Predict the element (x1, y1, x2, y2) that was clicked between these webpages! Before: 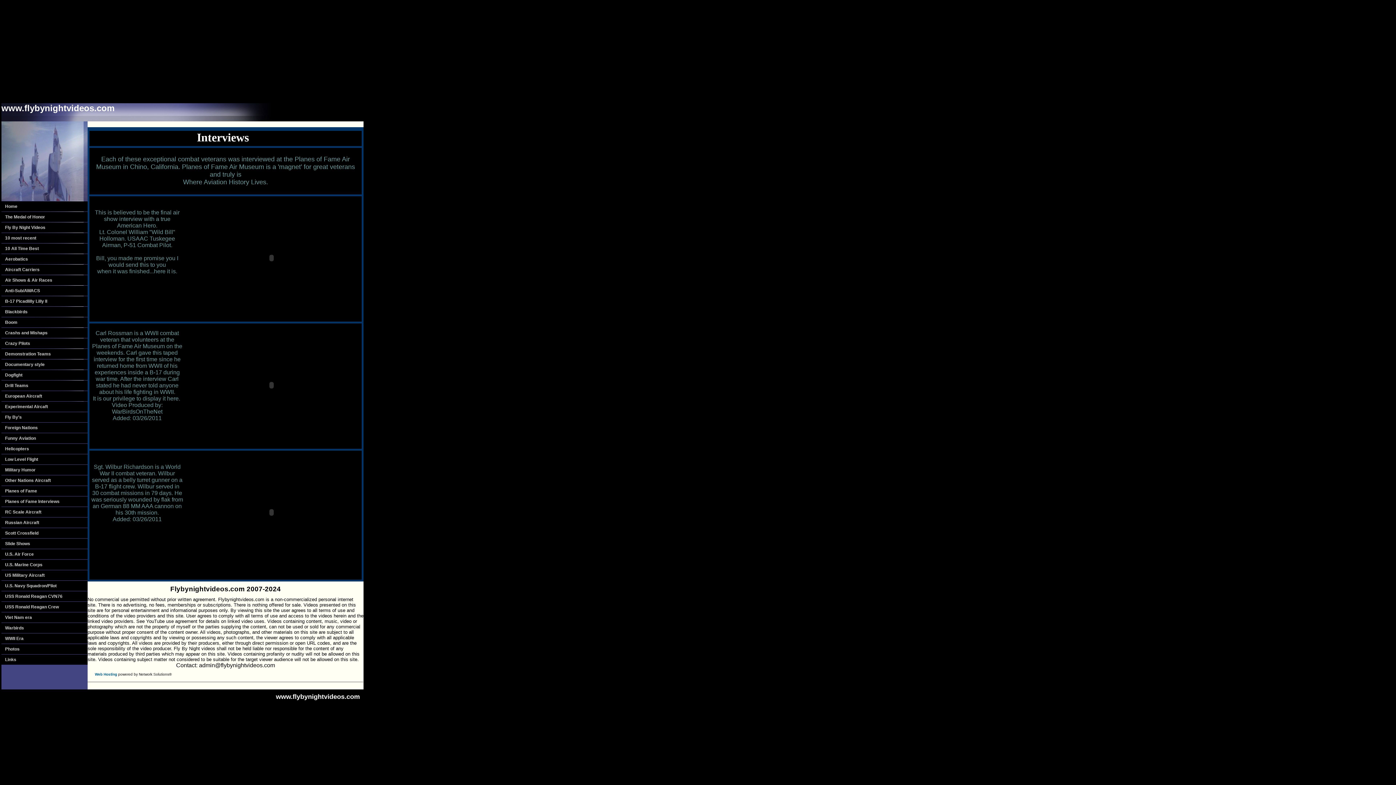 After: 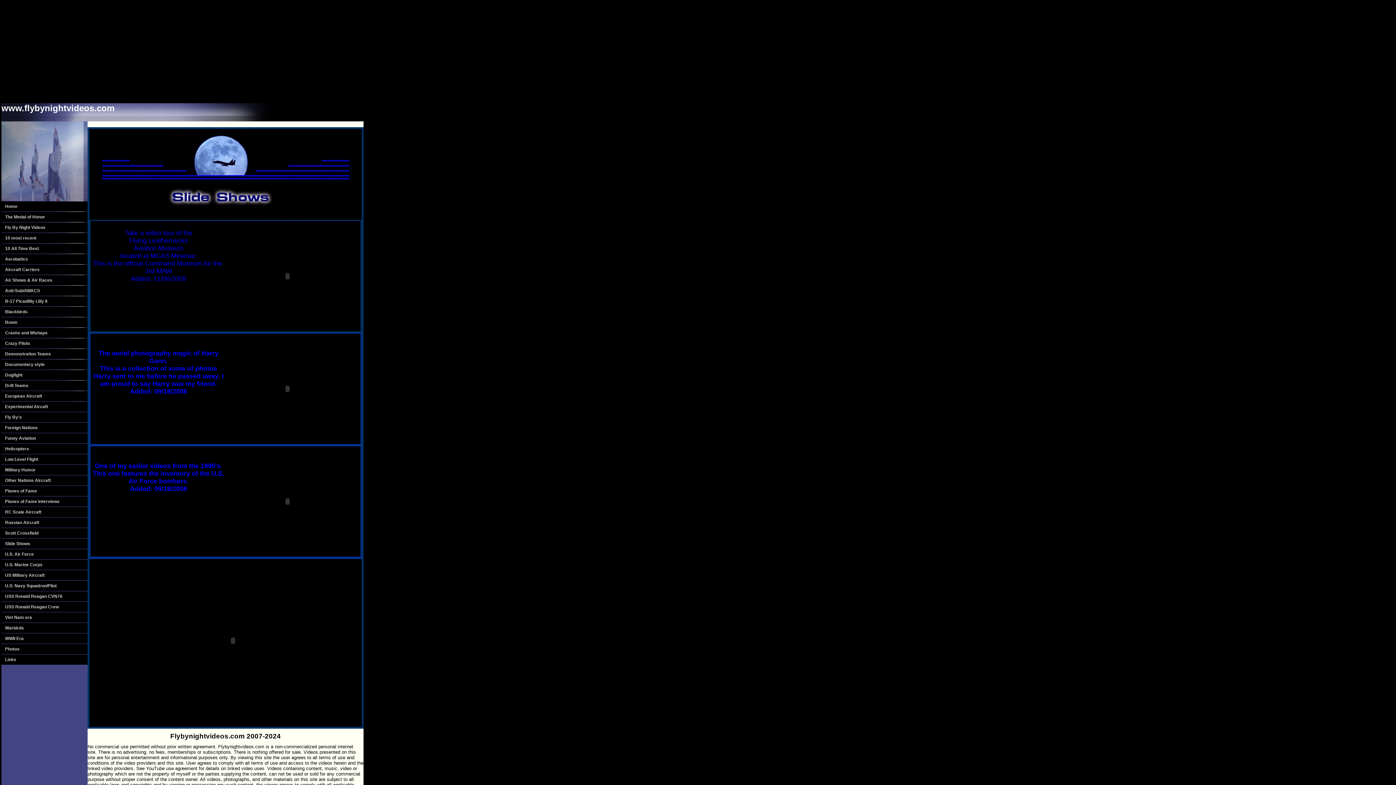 Action: bbox: (1, 538, 87, 549) label: Slide Shows